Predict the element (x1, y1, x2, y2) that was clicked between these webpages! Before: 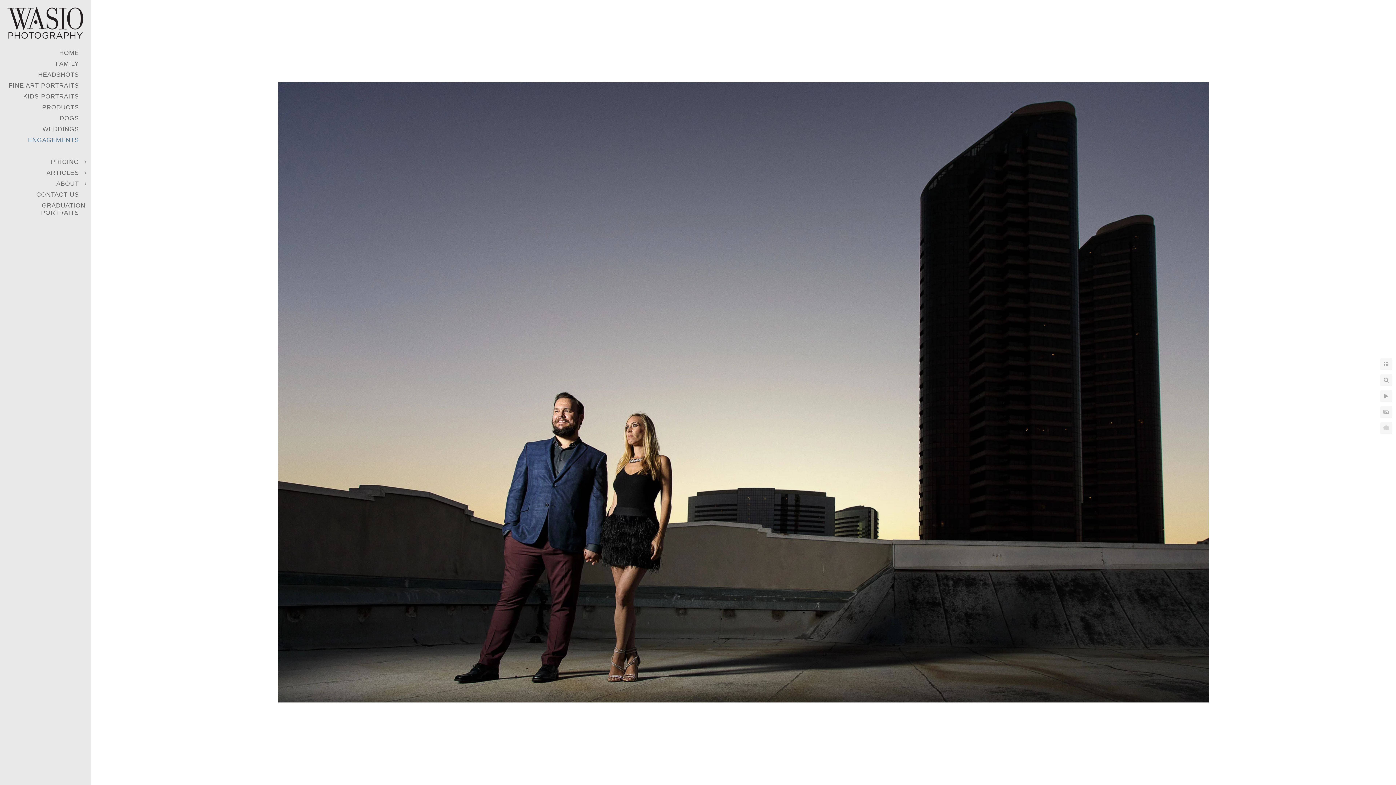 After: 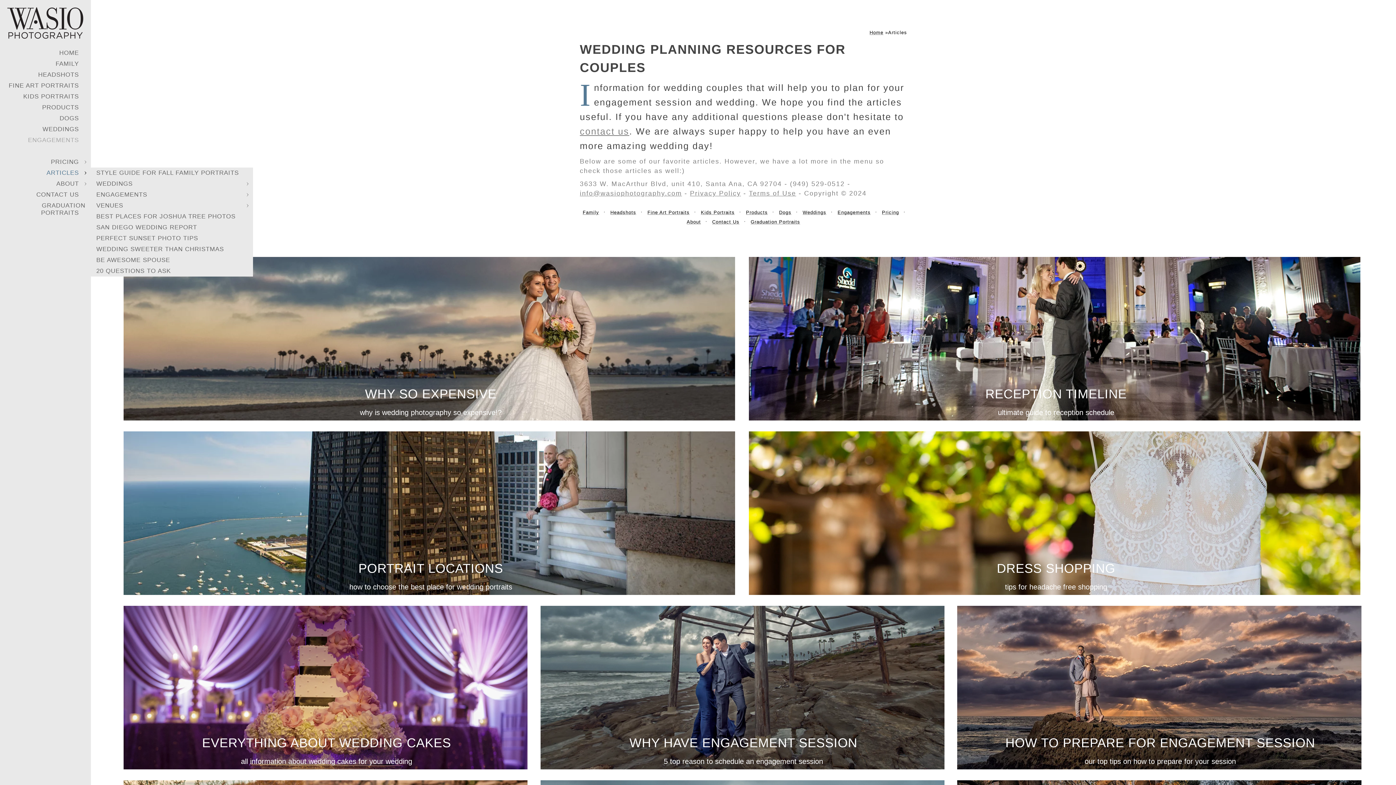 Action: bbox: (46, 169, 78, 176) label: ARTICLES